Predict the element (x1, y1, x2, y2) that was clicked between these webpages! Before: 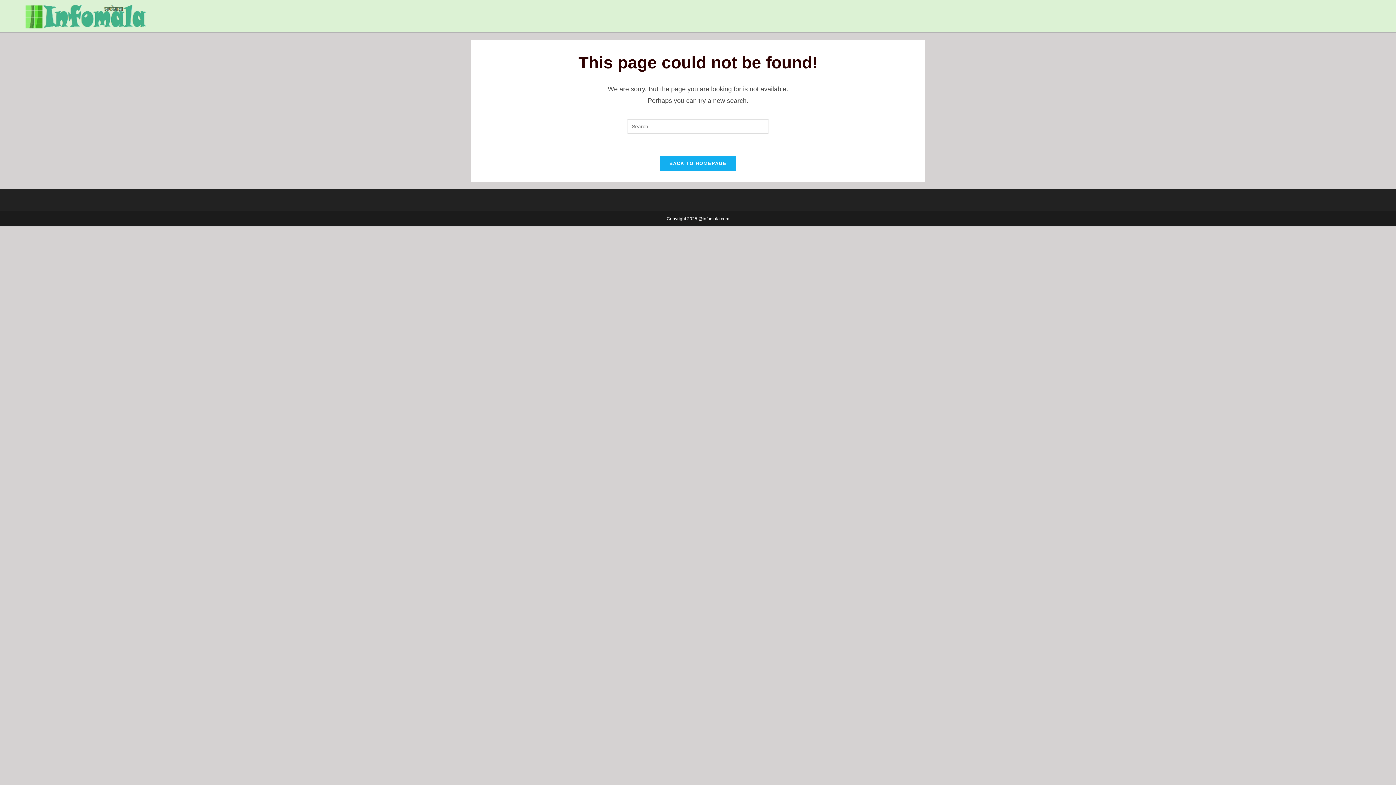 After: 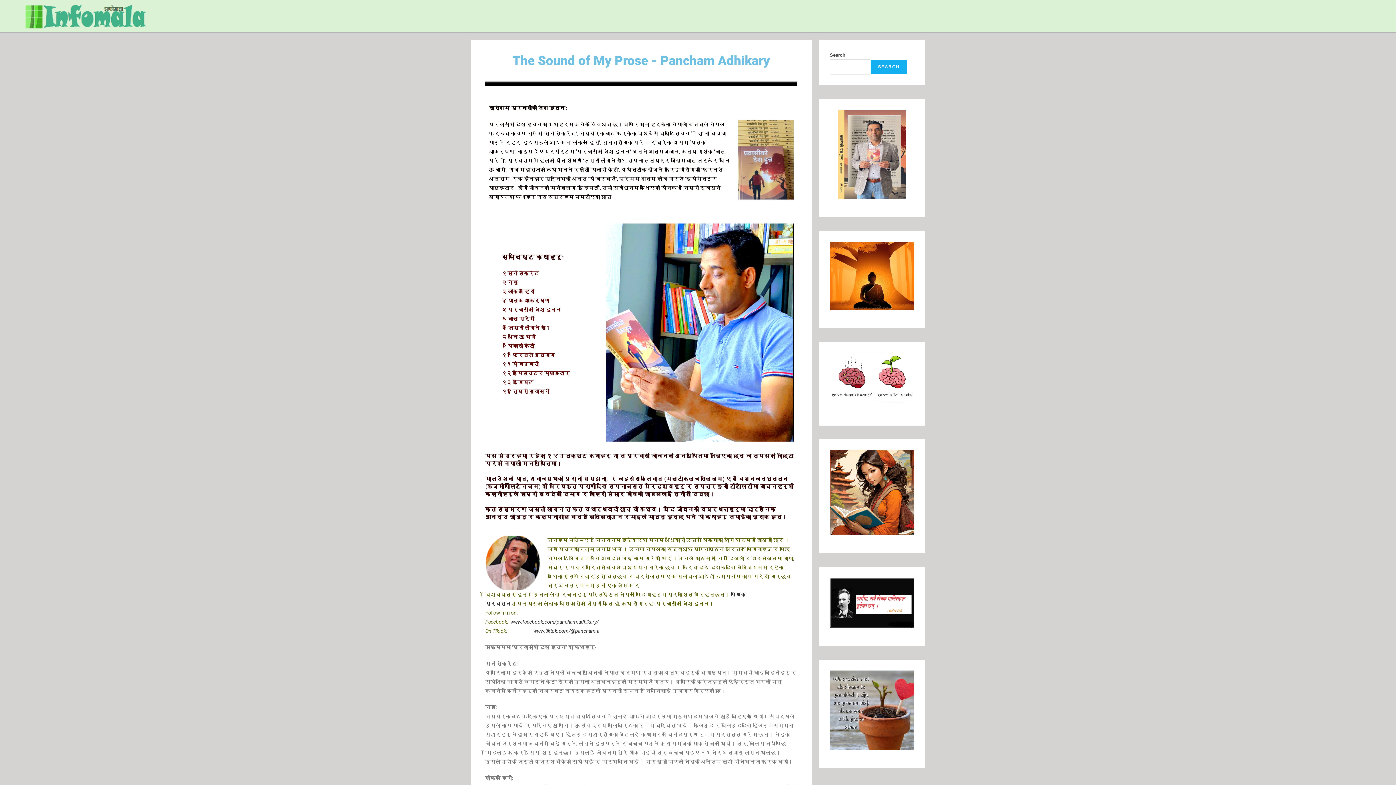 Action: bbox: (659, 155, 736, 171) label: BACK TO HOMEPAGE